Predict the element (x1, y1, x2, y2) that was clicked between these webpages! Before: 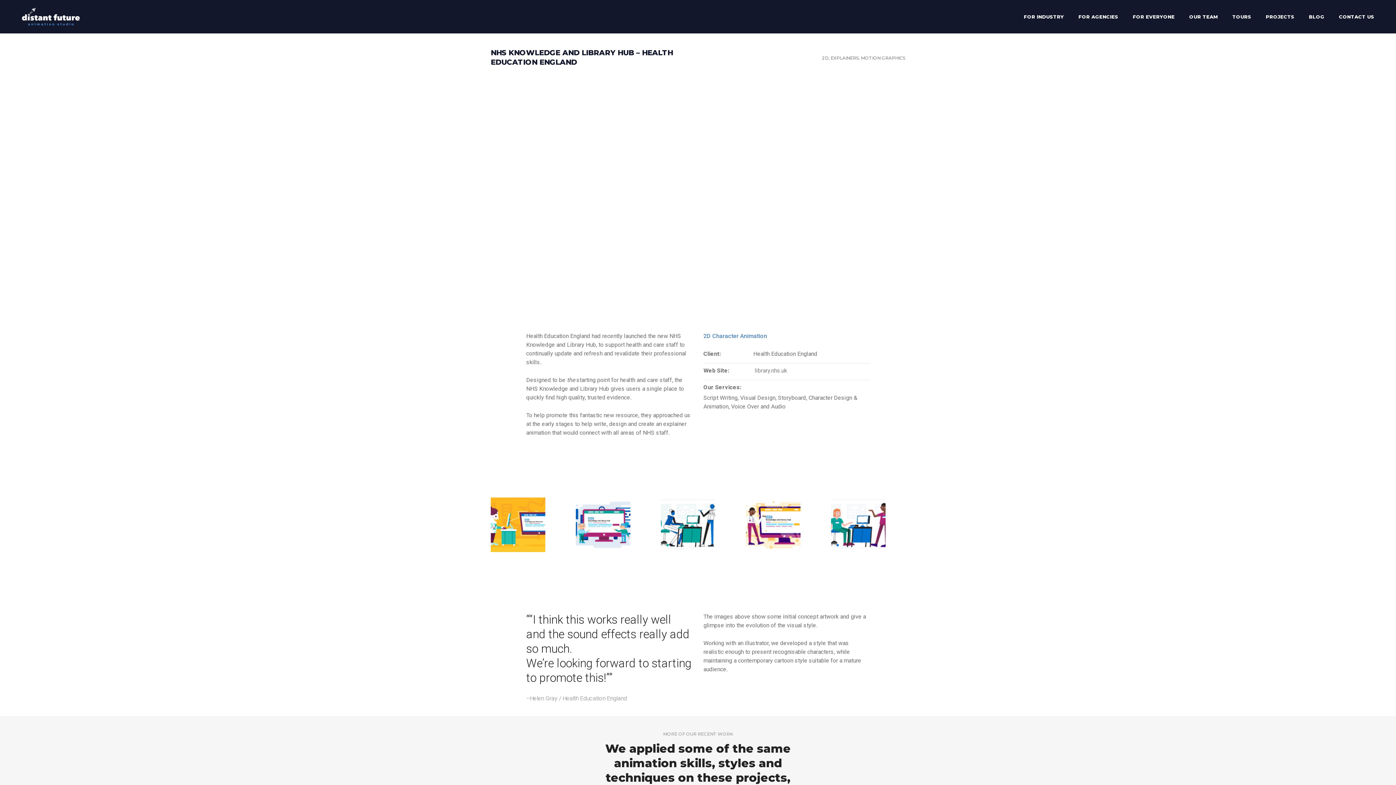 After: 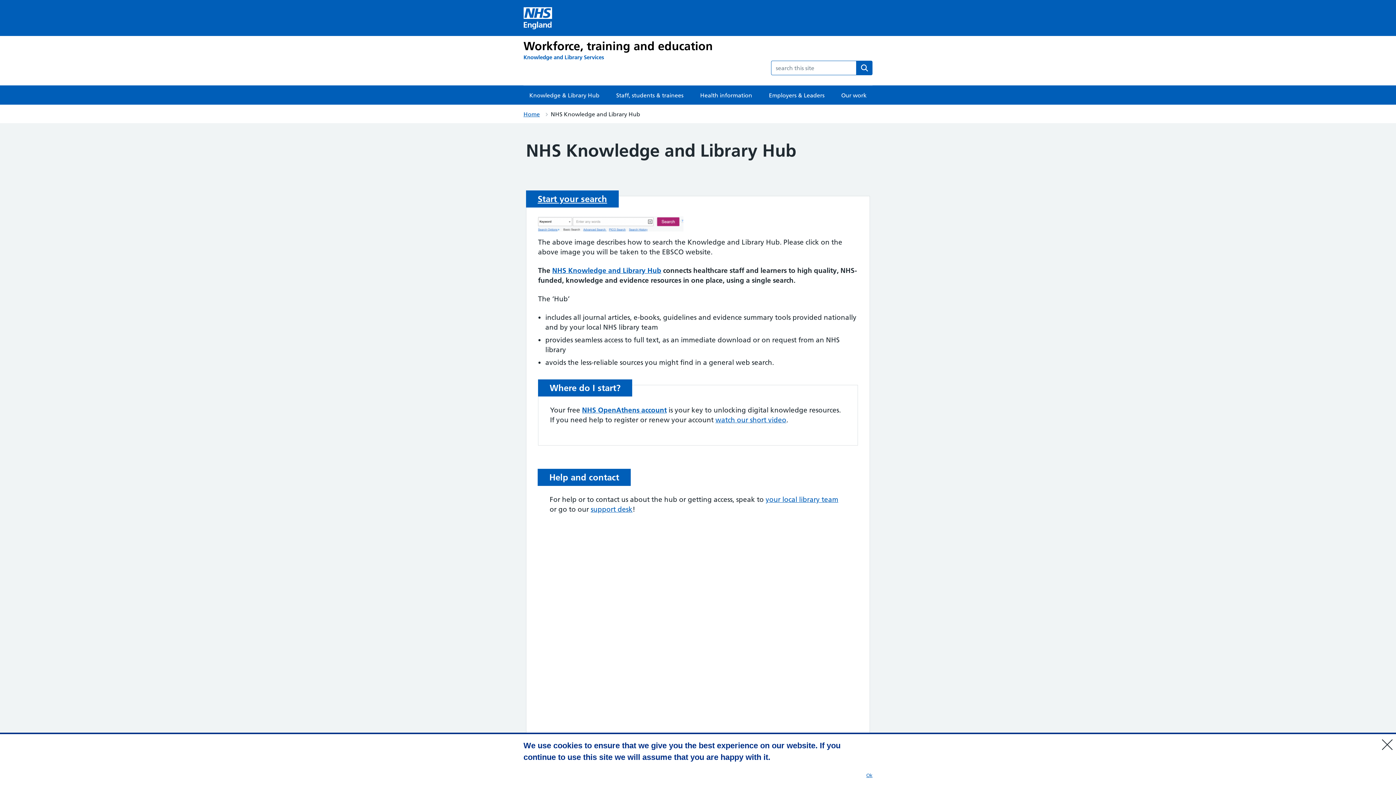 Action: bbox: (755, 367, 787, 374) label: library.nhs.uk